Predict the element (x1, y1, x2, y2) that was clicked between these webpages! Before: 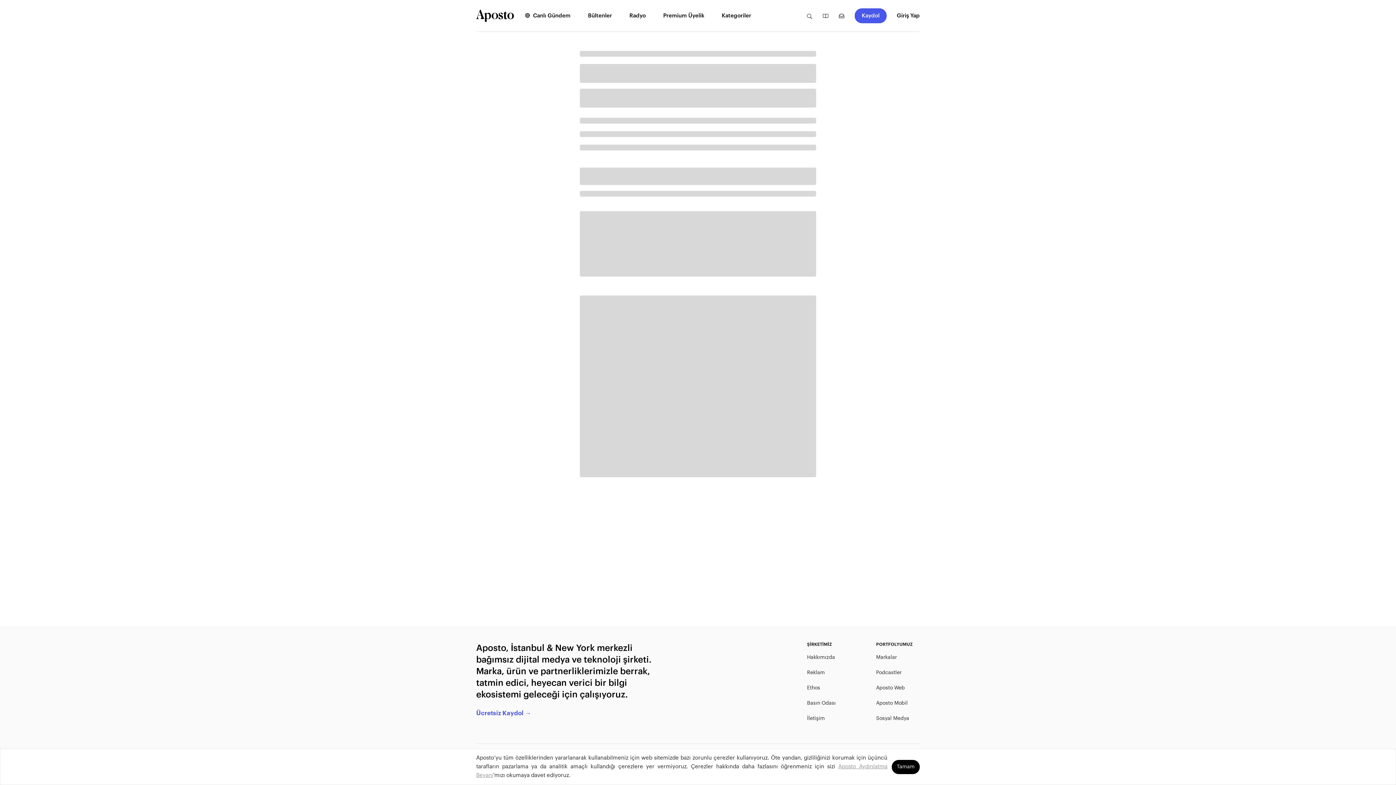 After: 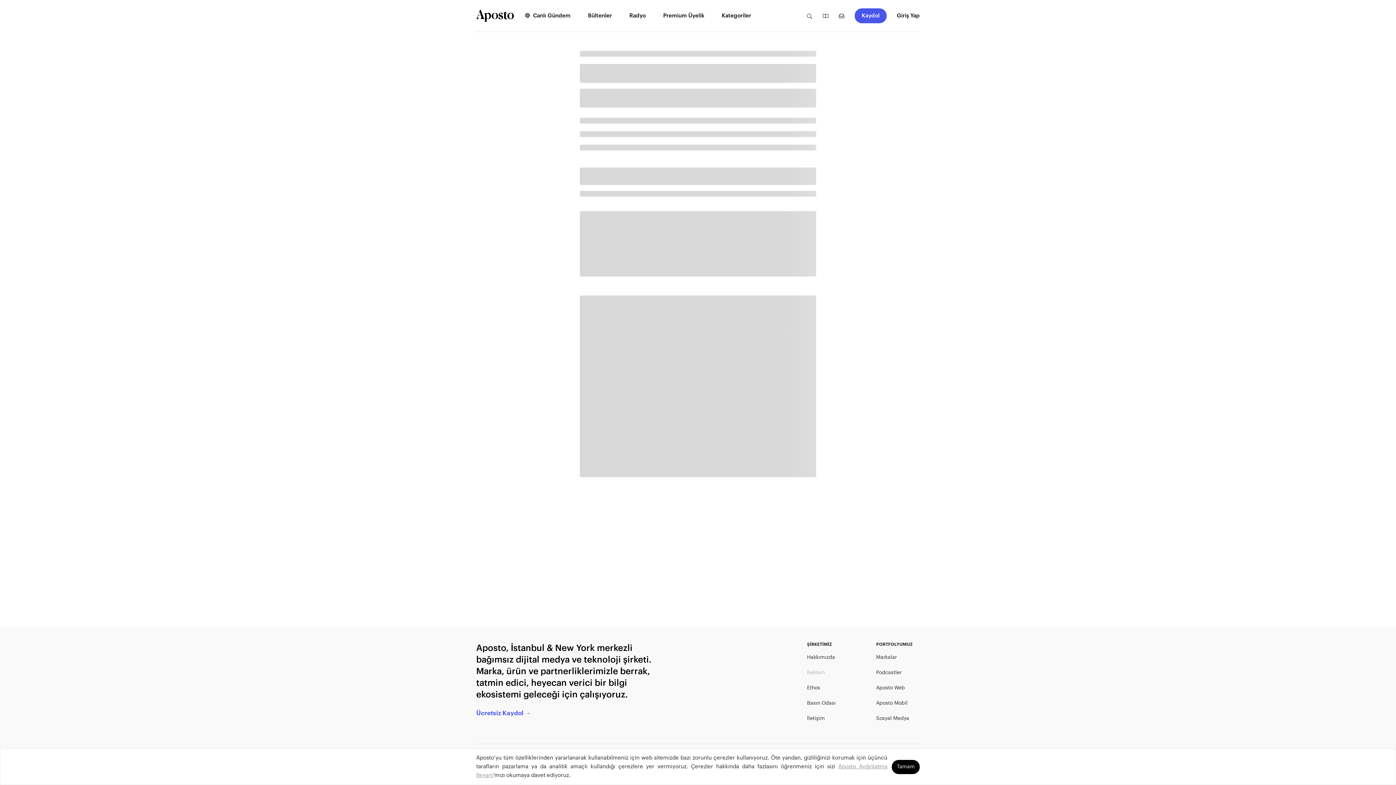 Action: bbox: (807, 669, 825, 676) label: Reklam